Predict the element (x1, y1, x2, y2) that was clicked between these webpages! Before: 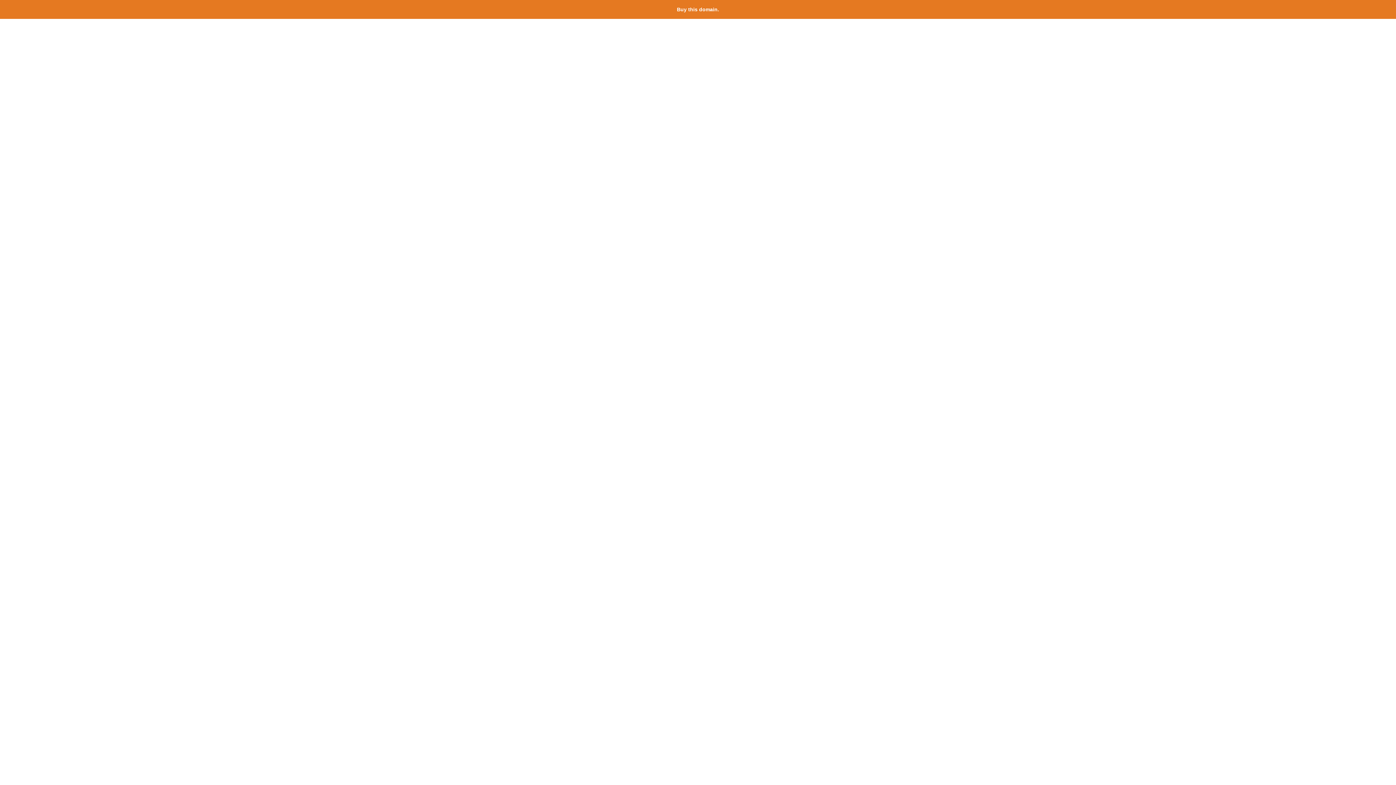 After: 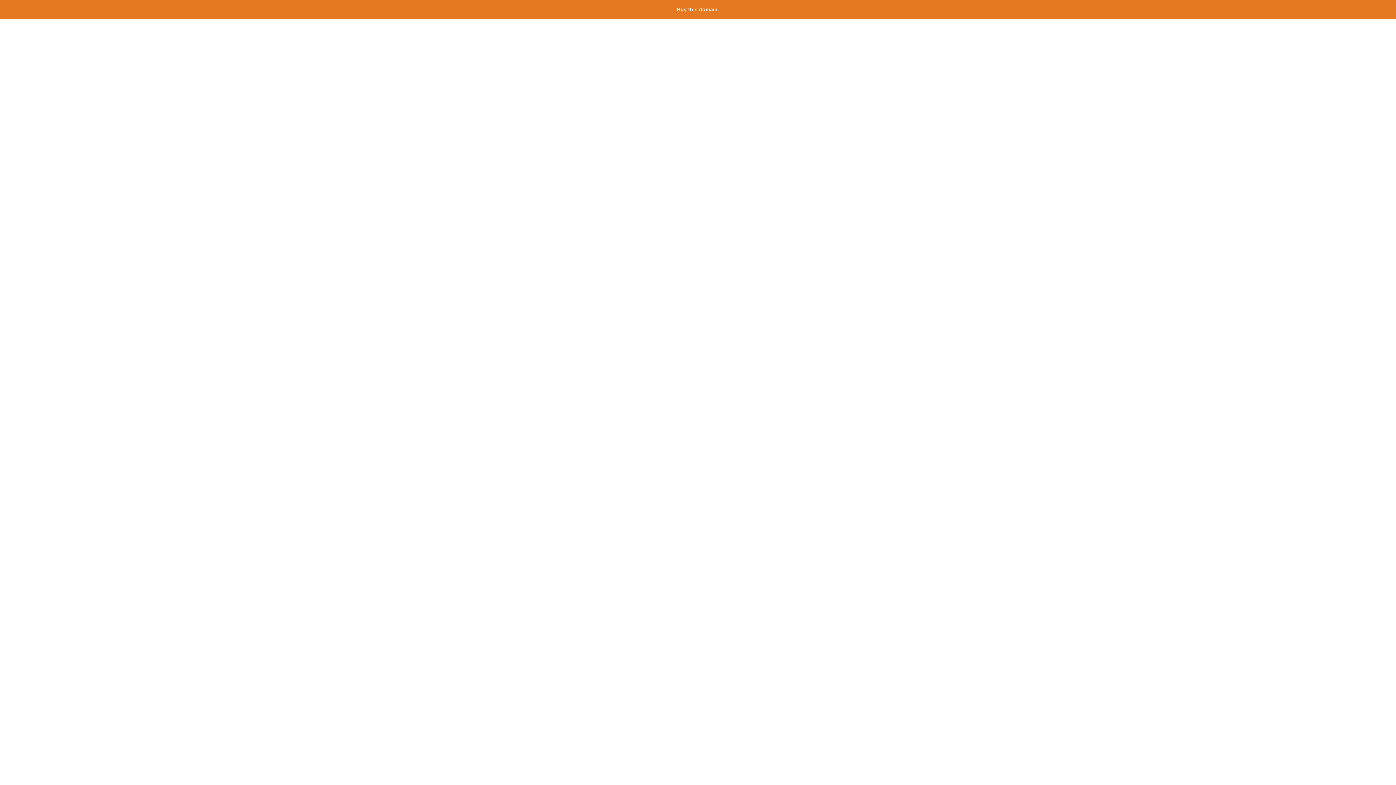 Action: bbox: (677, 6, 719, 12) label: Buy this domain.